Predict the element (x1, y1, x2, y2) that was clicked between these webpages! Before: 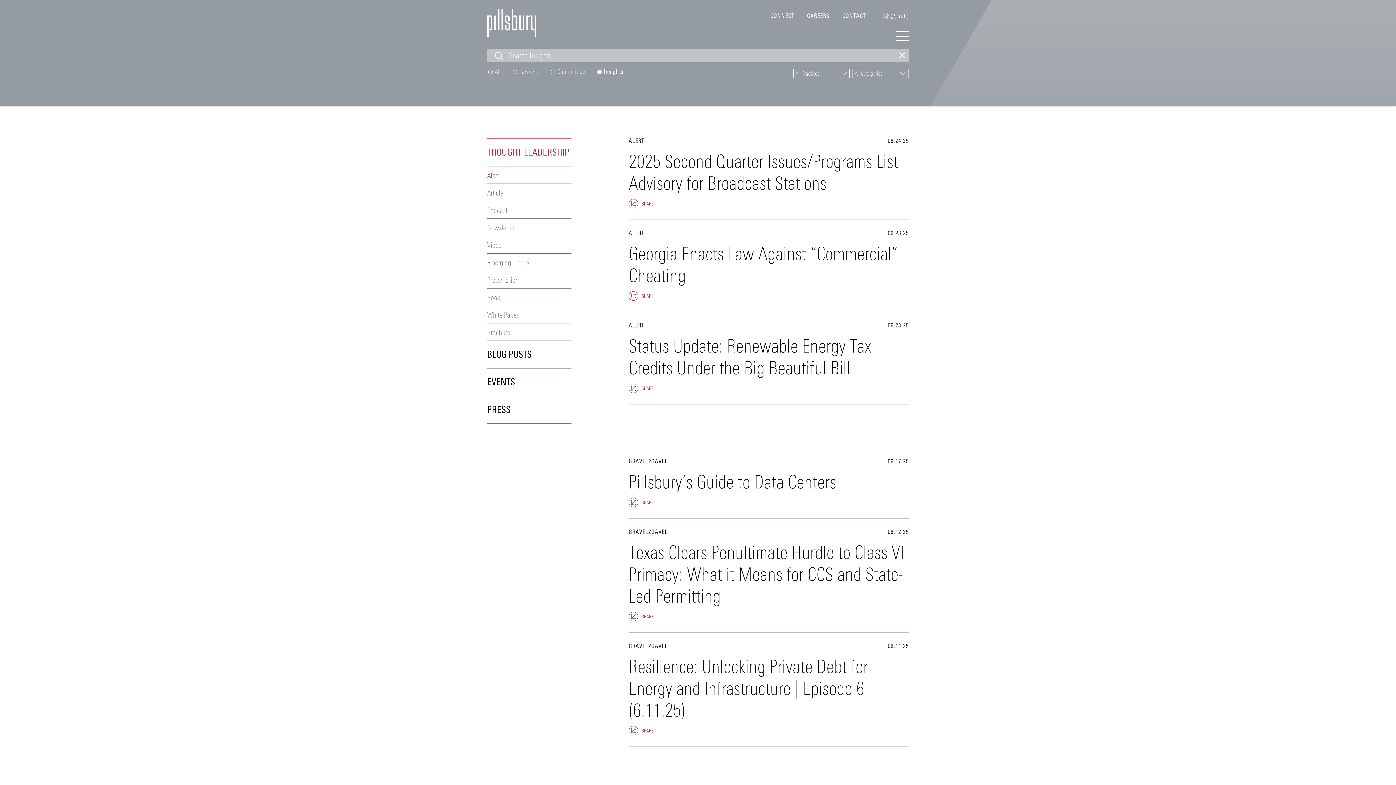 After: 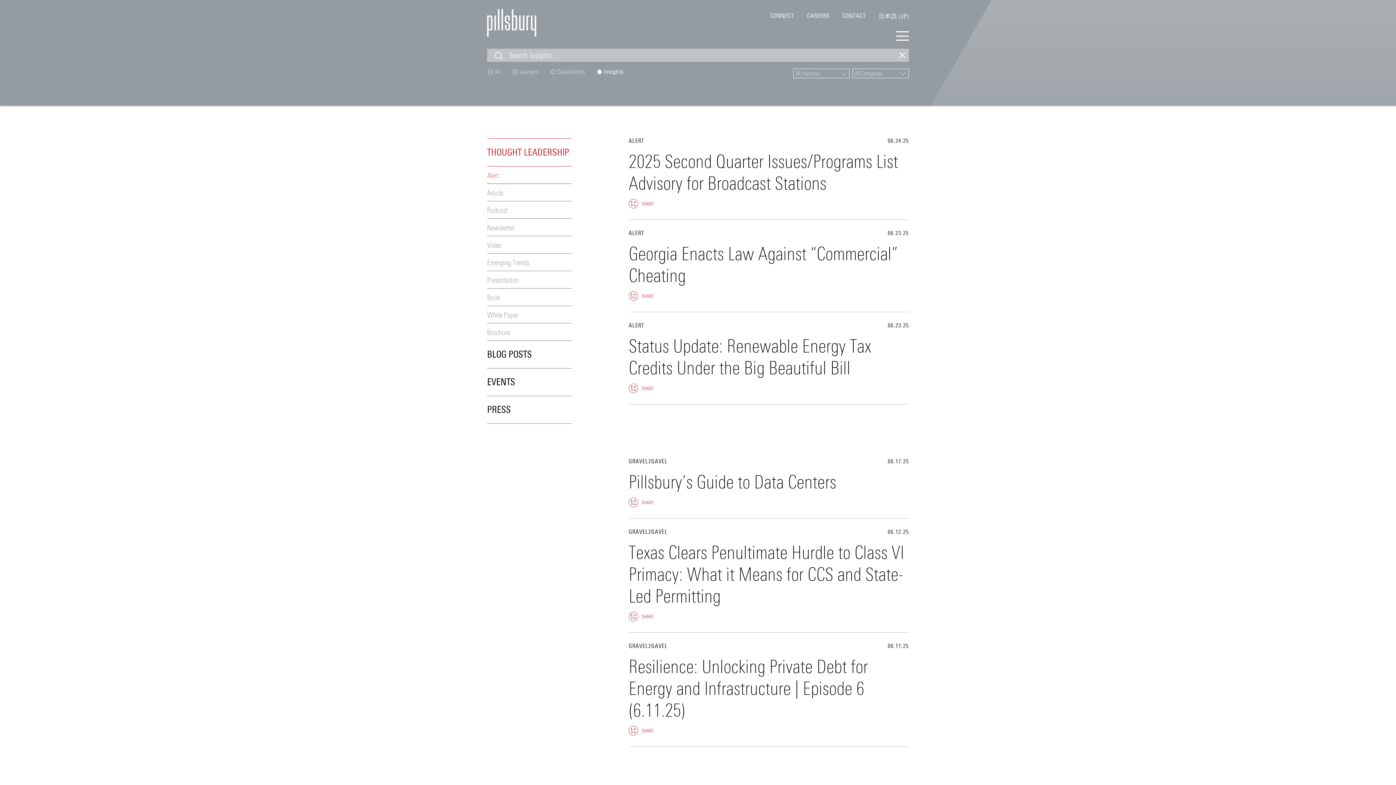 Action: label: 日本語 (JP) bbox: (878, 13, 909, 19)